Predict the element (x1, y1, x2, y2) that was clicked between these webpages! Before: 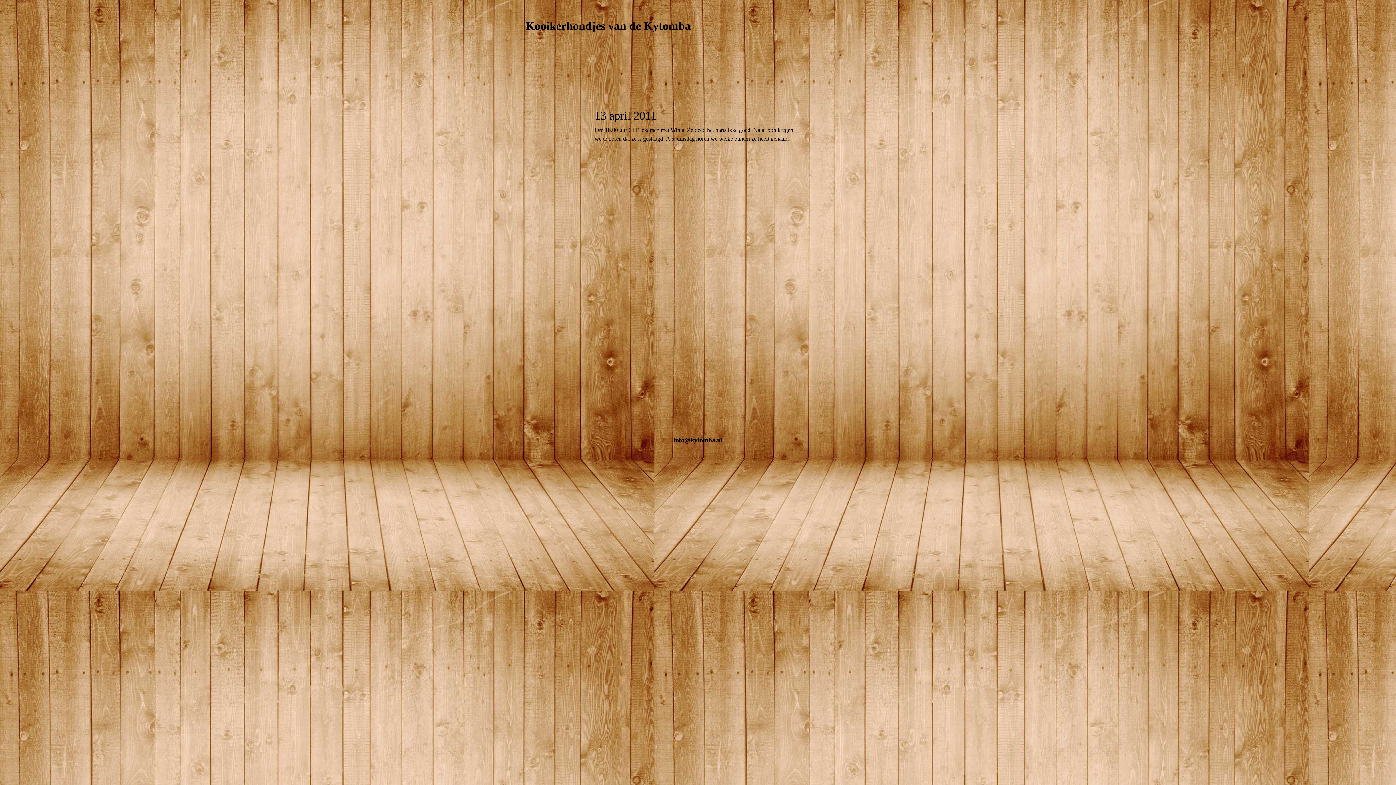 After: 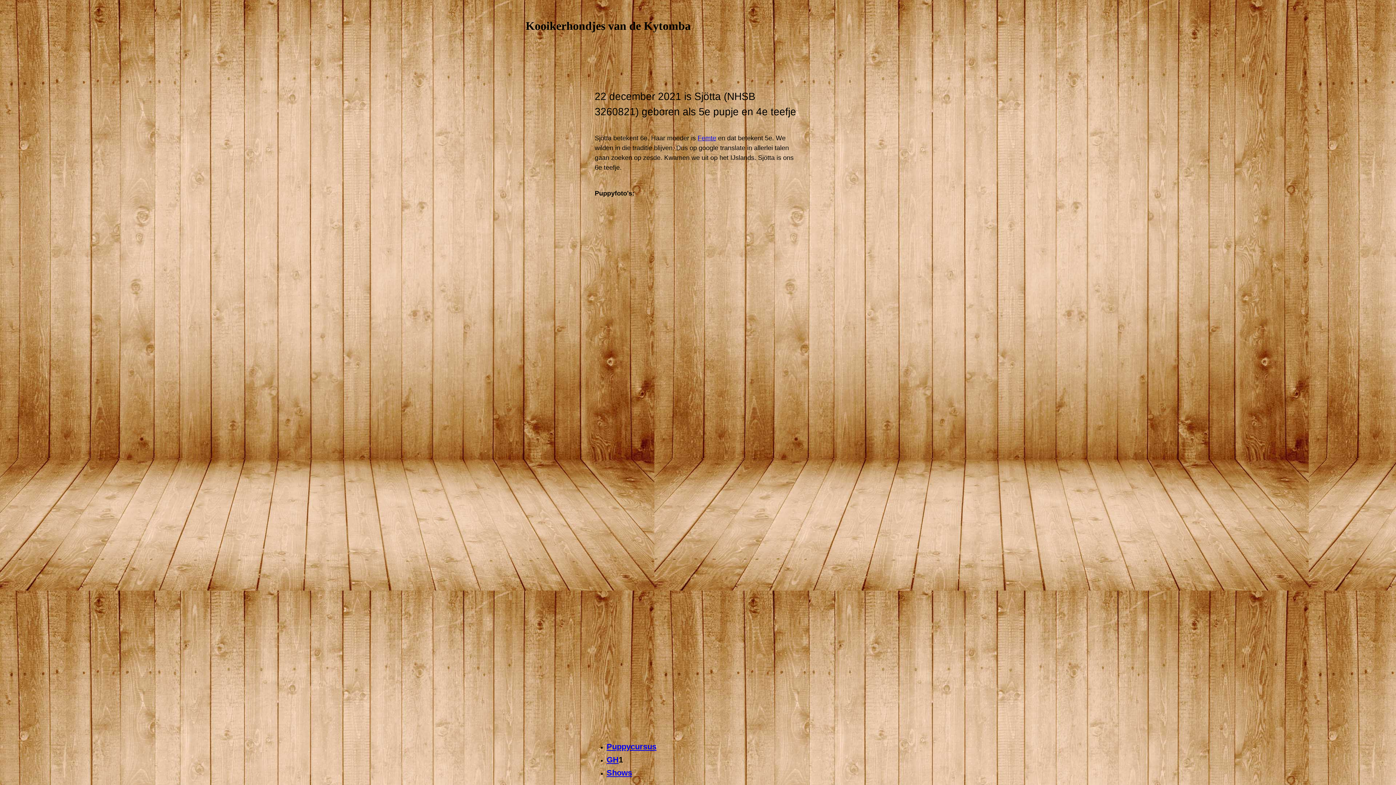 Action: label: Sjötta bbox: (518, 205, 591, 217)